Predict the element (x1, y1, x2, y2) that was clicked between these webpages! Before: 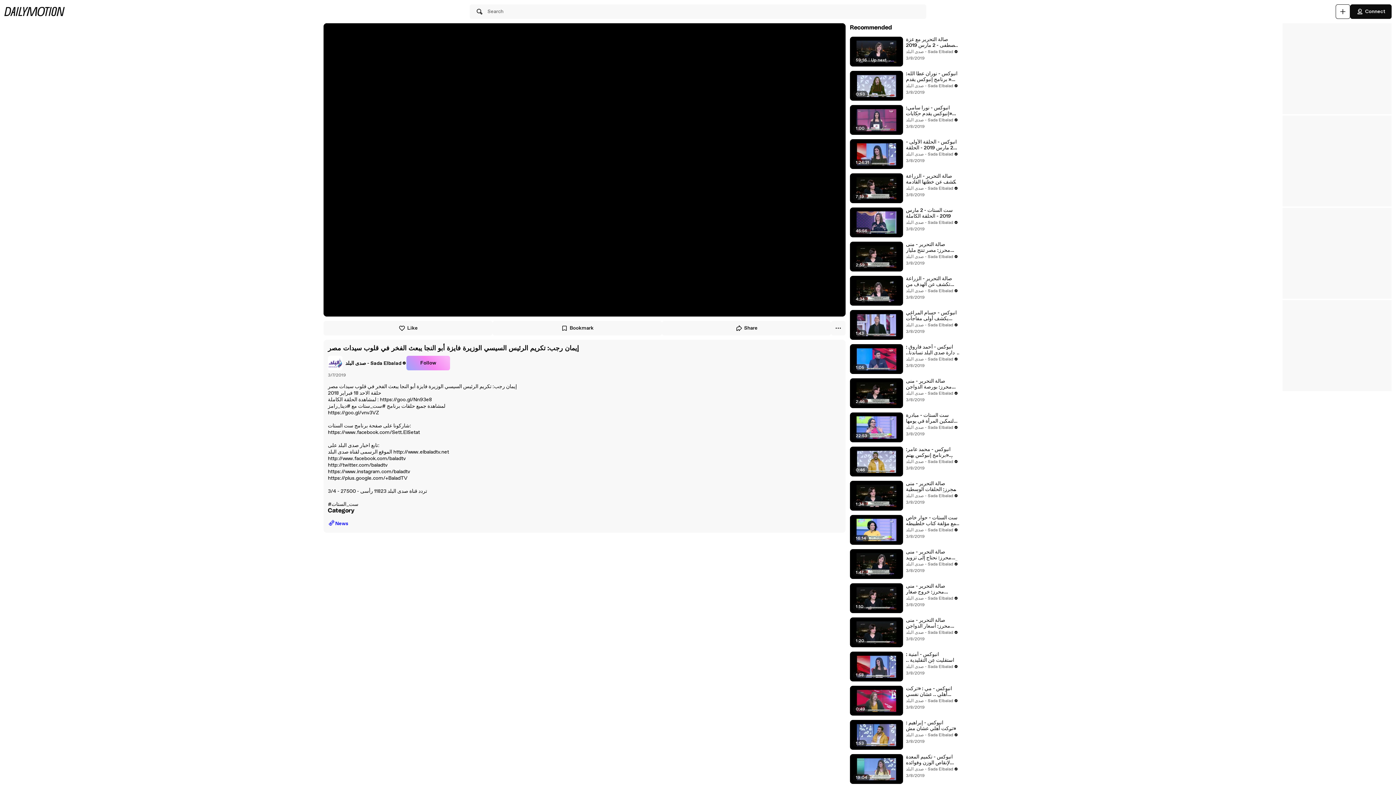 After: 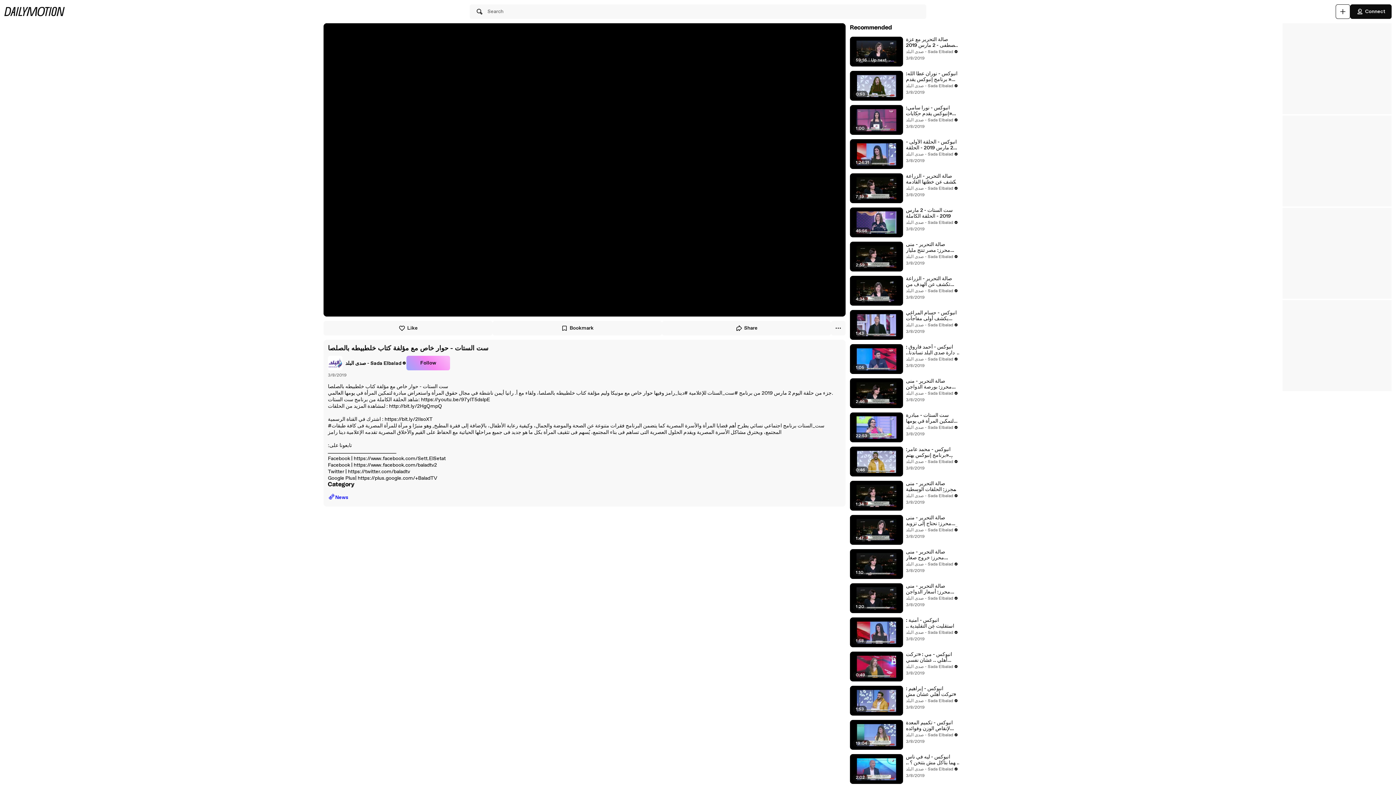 Action: bbox: (906, 515, 959, 526) label: ست الستات - حوار خاص مع مؤلفة كتاب خلطبيطه بالصلصا